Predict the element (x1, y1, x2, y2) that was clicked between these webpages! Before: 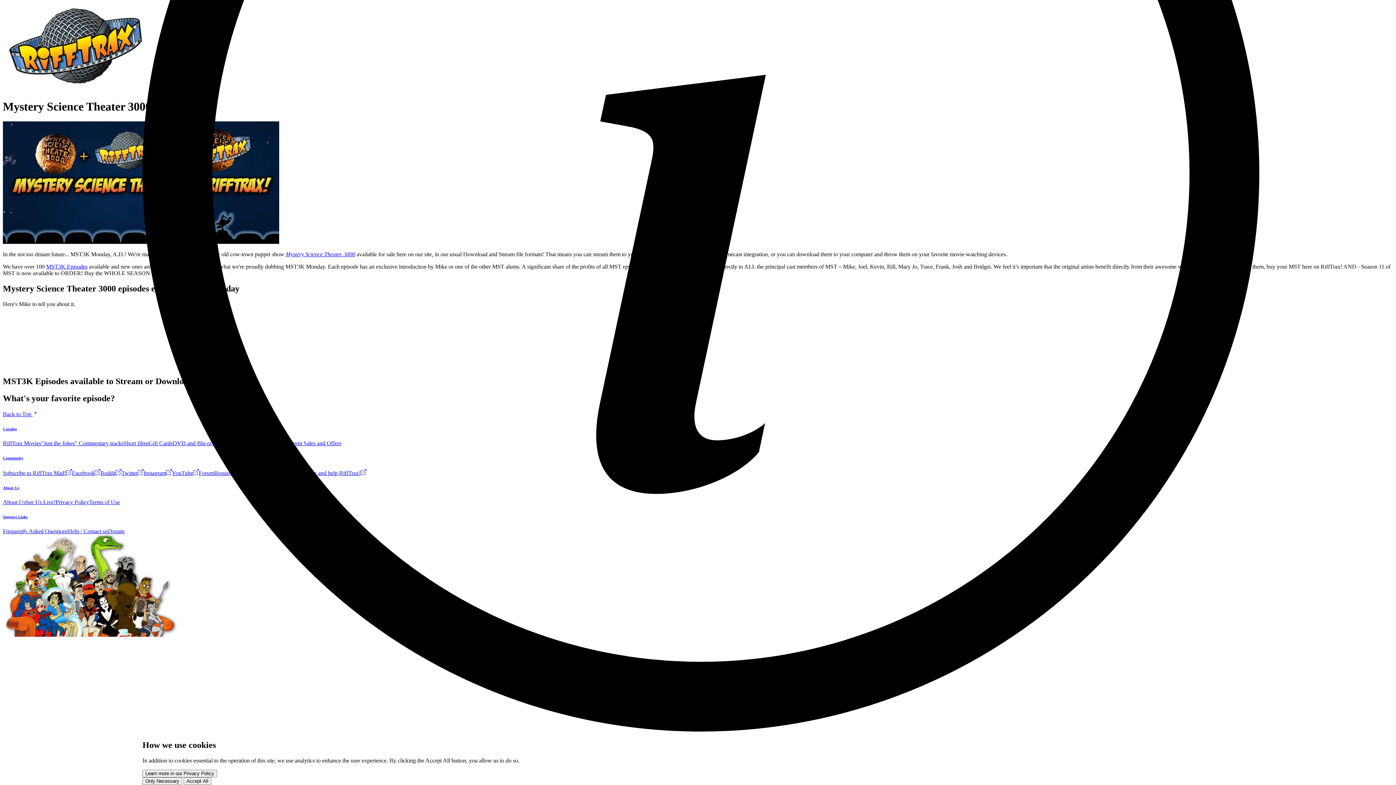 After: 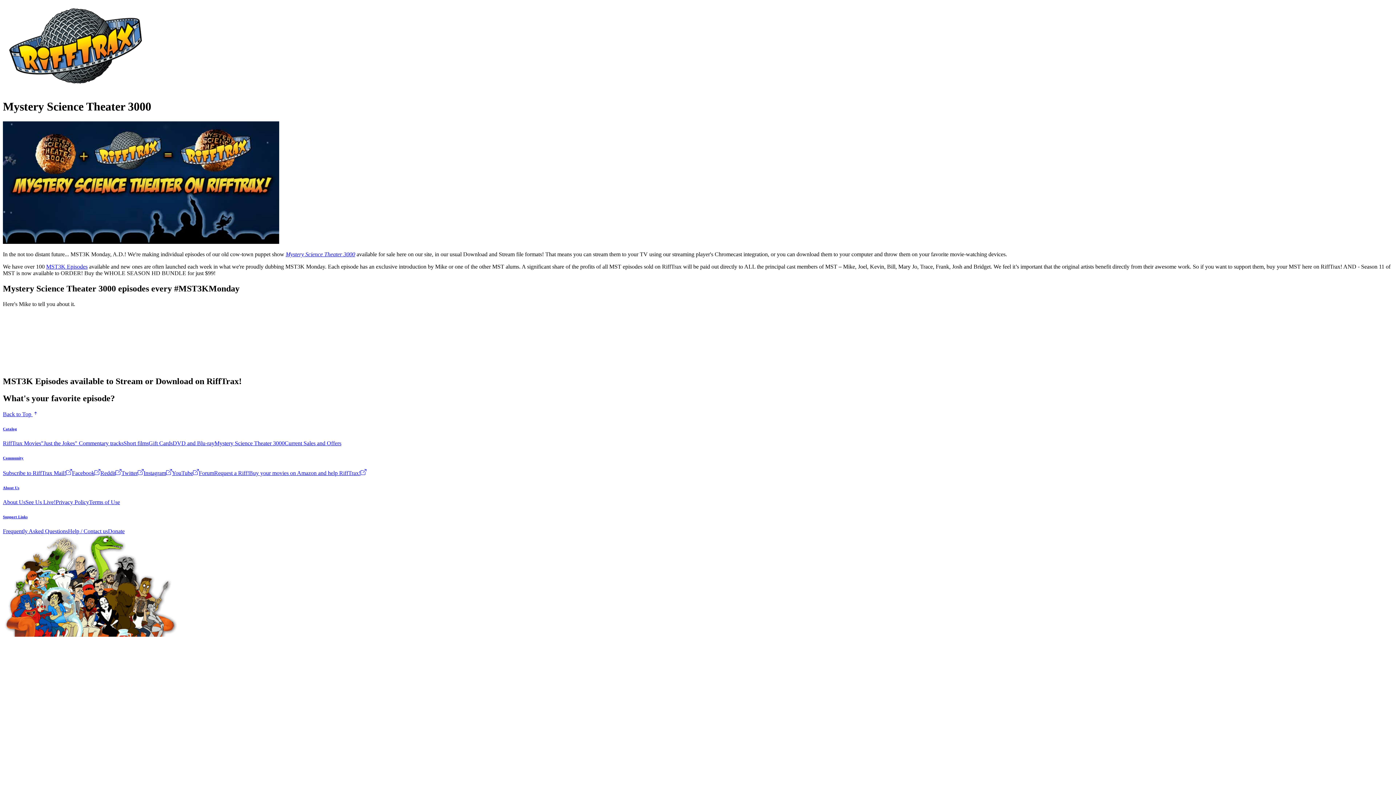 Action: bbox: (183, 777, 211, 785) label: Accept All